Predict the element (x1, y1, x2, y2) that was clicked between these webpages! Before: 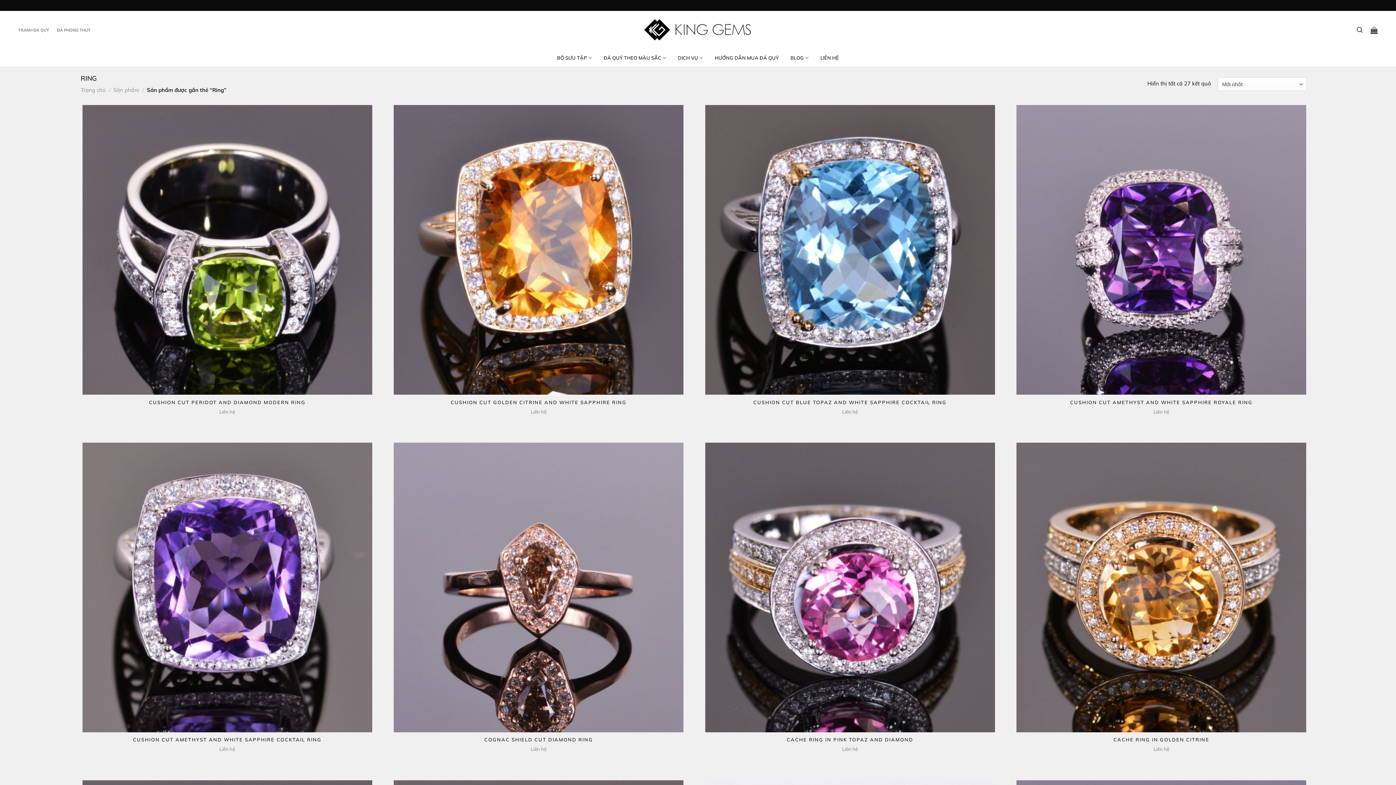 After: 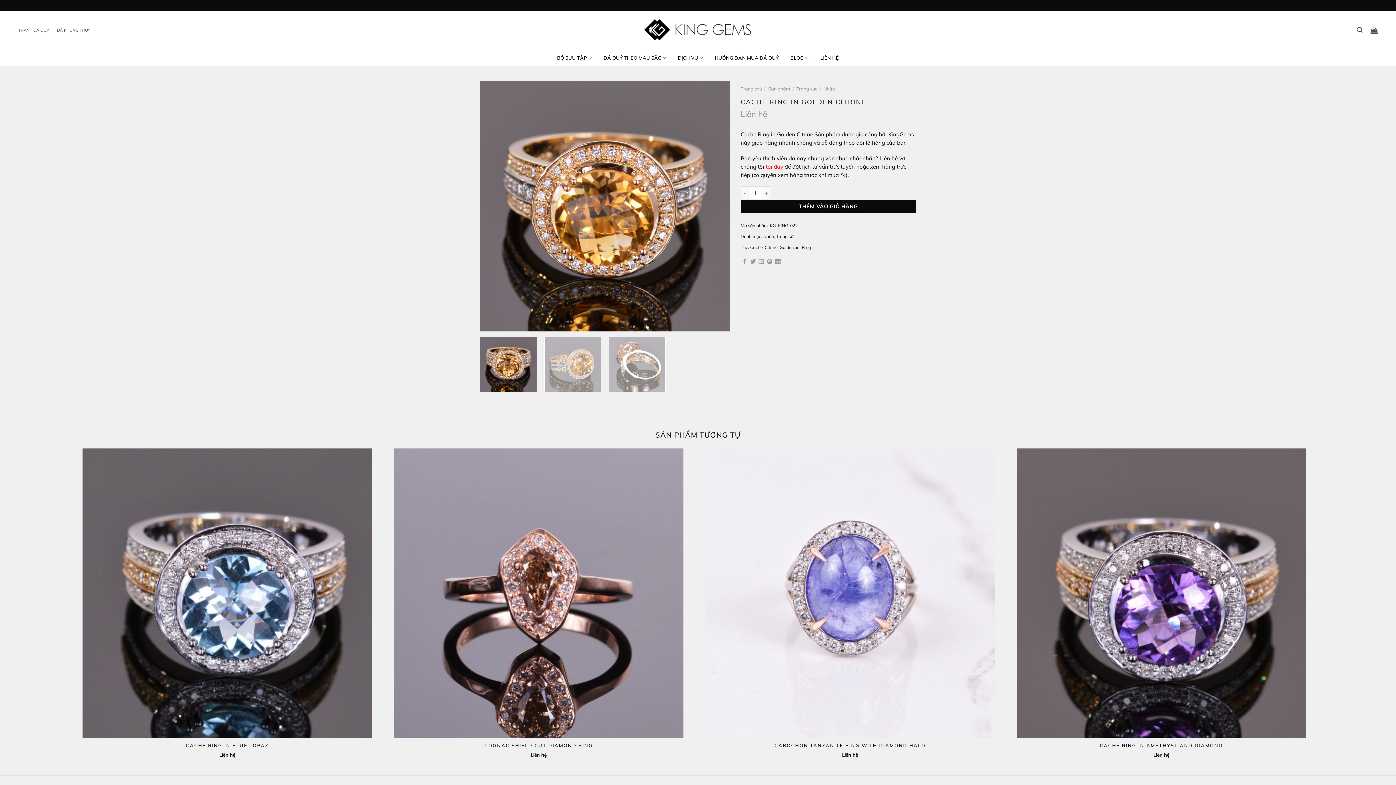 Action: bbox: (1113, 737, 1209, 743) label: CACHE RING IN GOLDEN CITRINE